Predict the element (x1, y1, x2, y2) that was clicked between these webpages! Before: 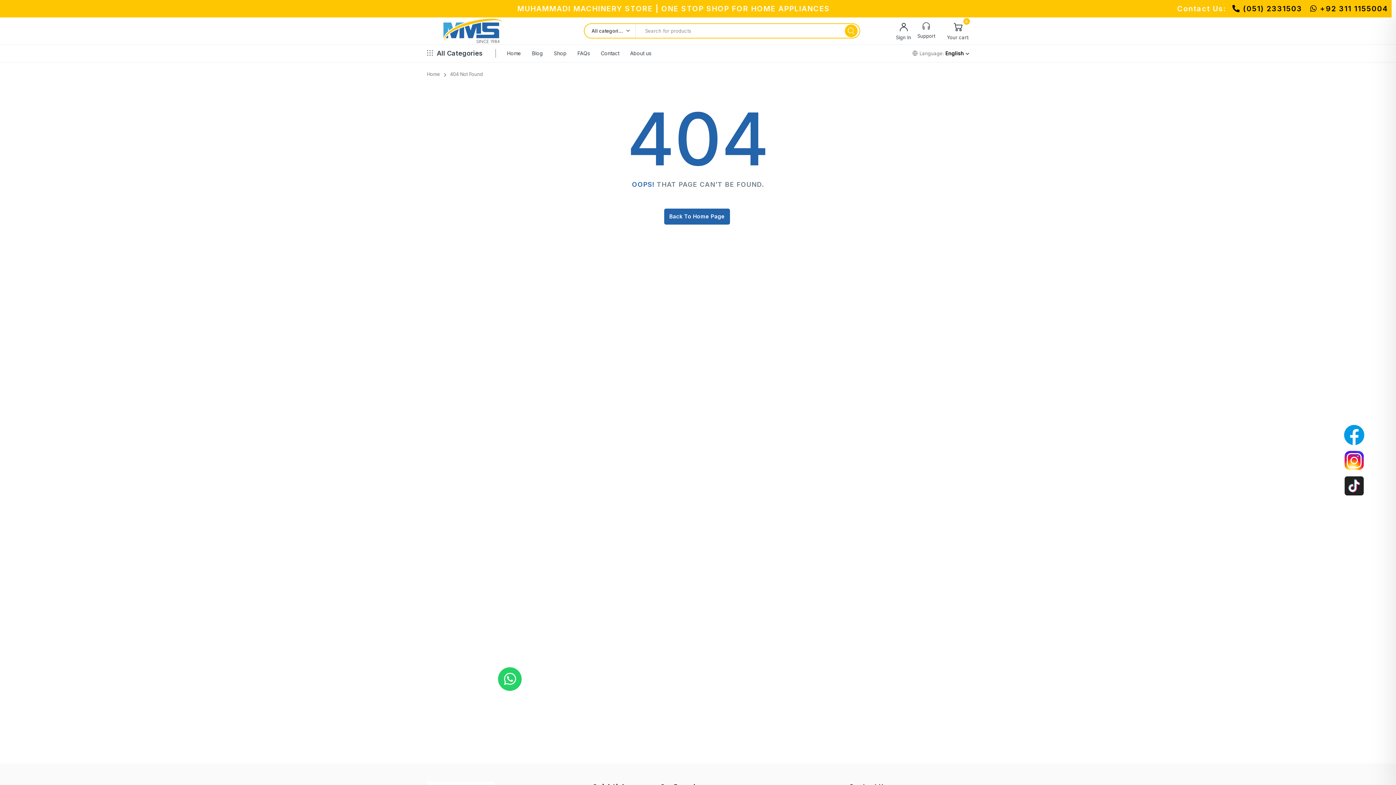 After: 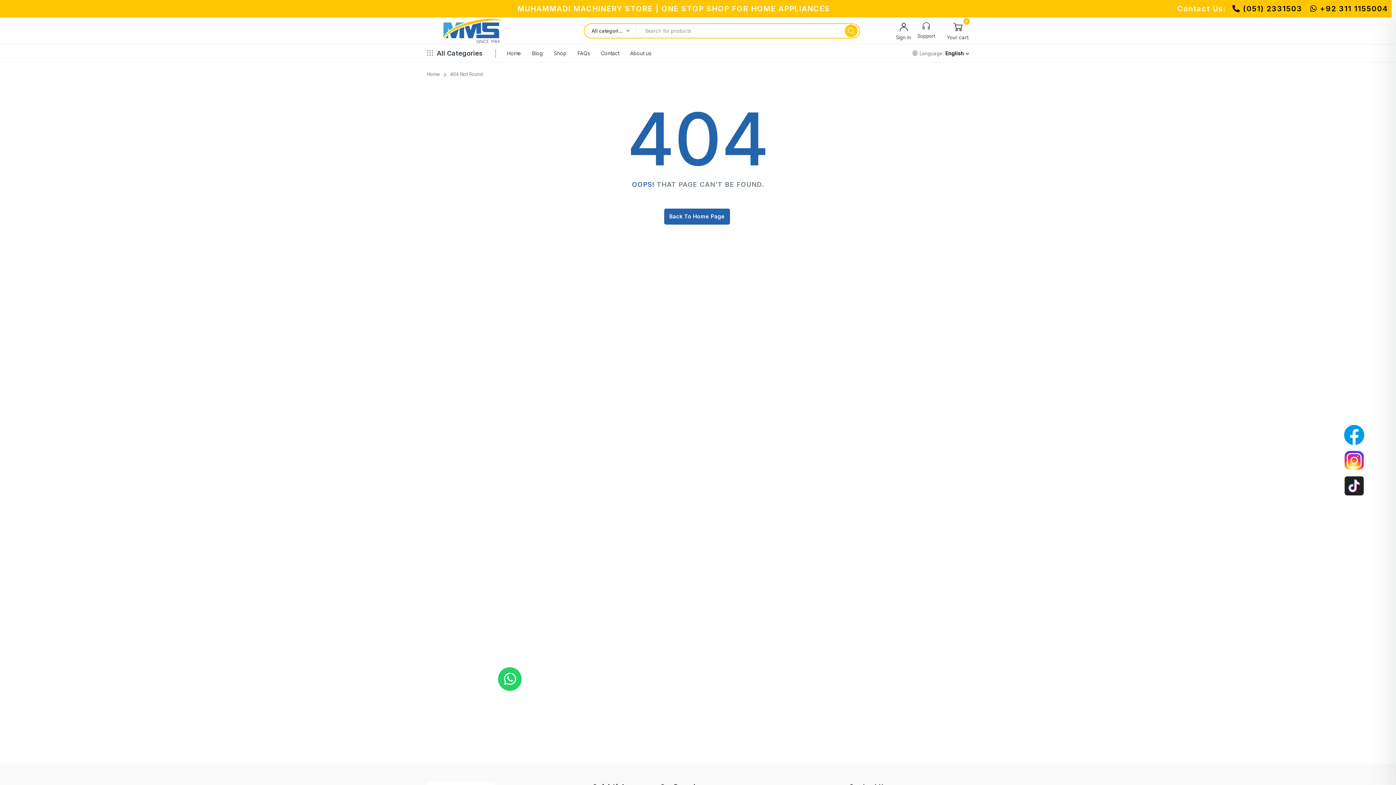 Action: bbox: (1341, 448, 1367, 473)